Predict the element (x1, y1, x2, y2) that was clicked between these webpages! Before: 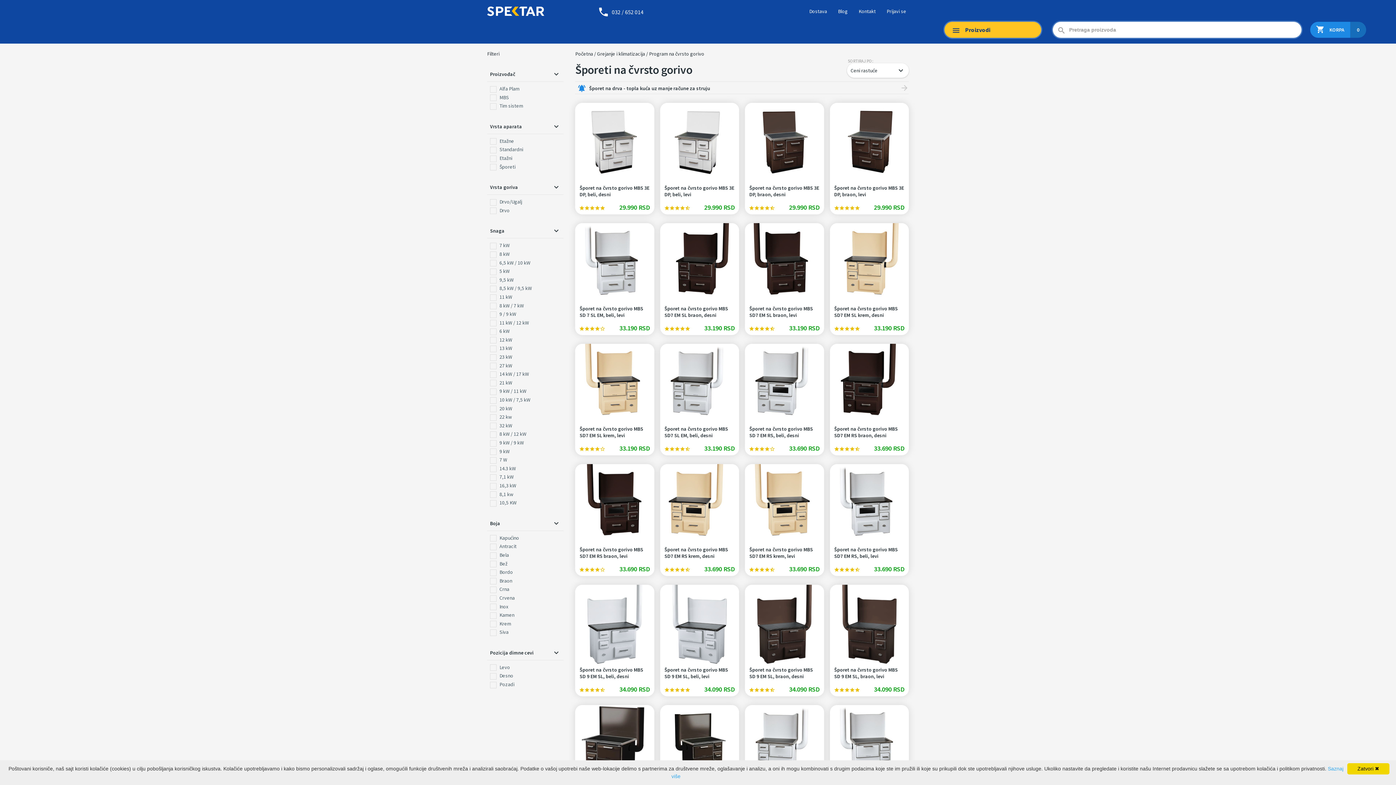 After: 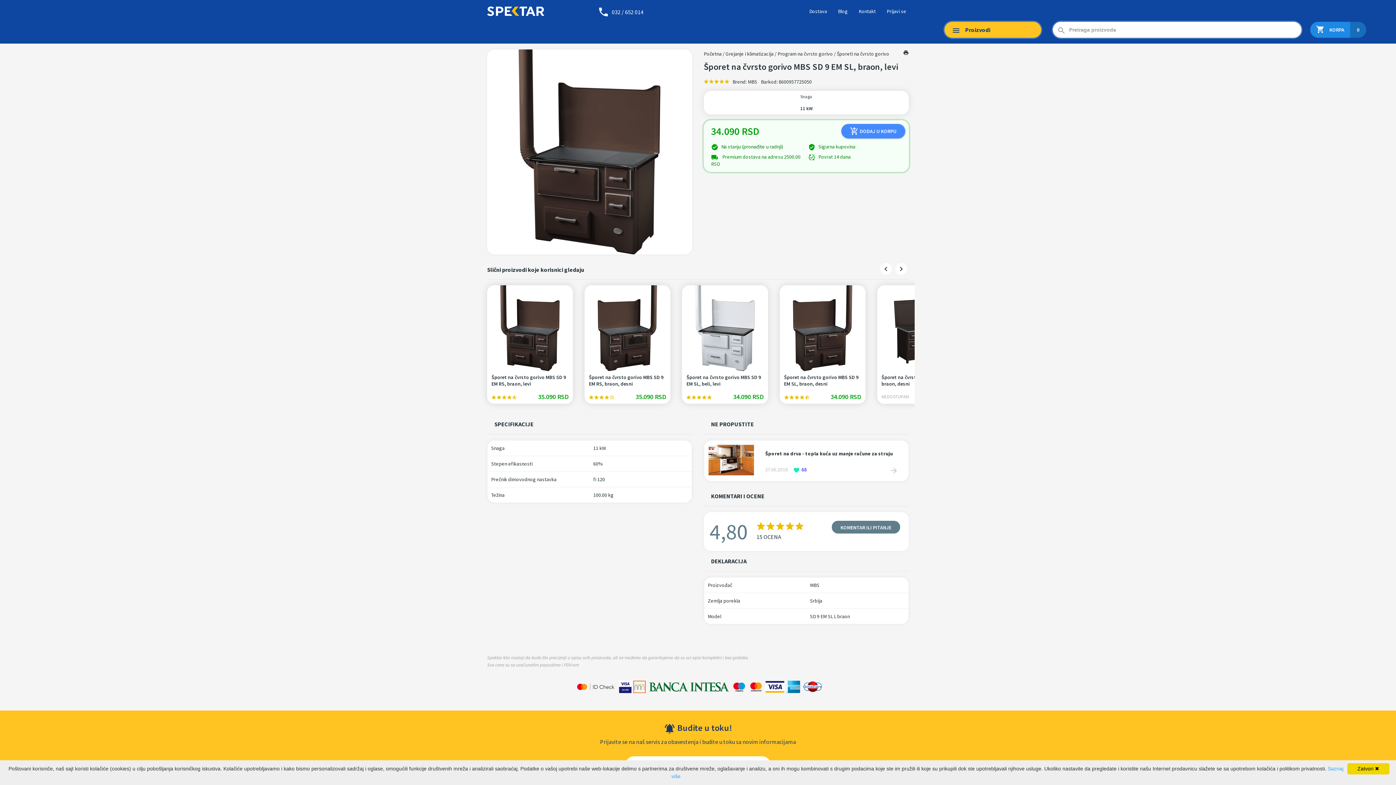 Action: bbox: (830, 584, 909, 696) label: Šporet na čvrsto gorivo MBS SD 9 EM SL, braon, levi
34.090 RSD